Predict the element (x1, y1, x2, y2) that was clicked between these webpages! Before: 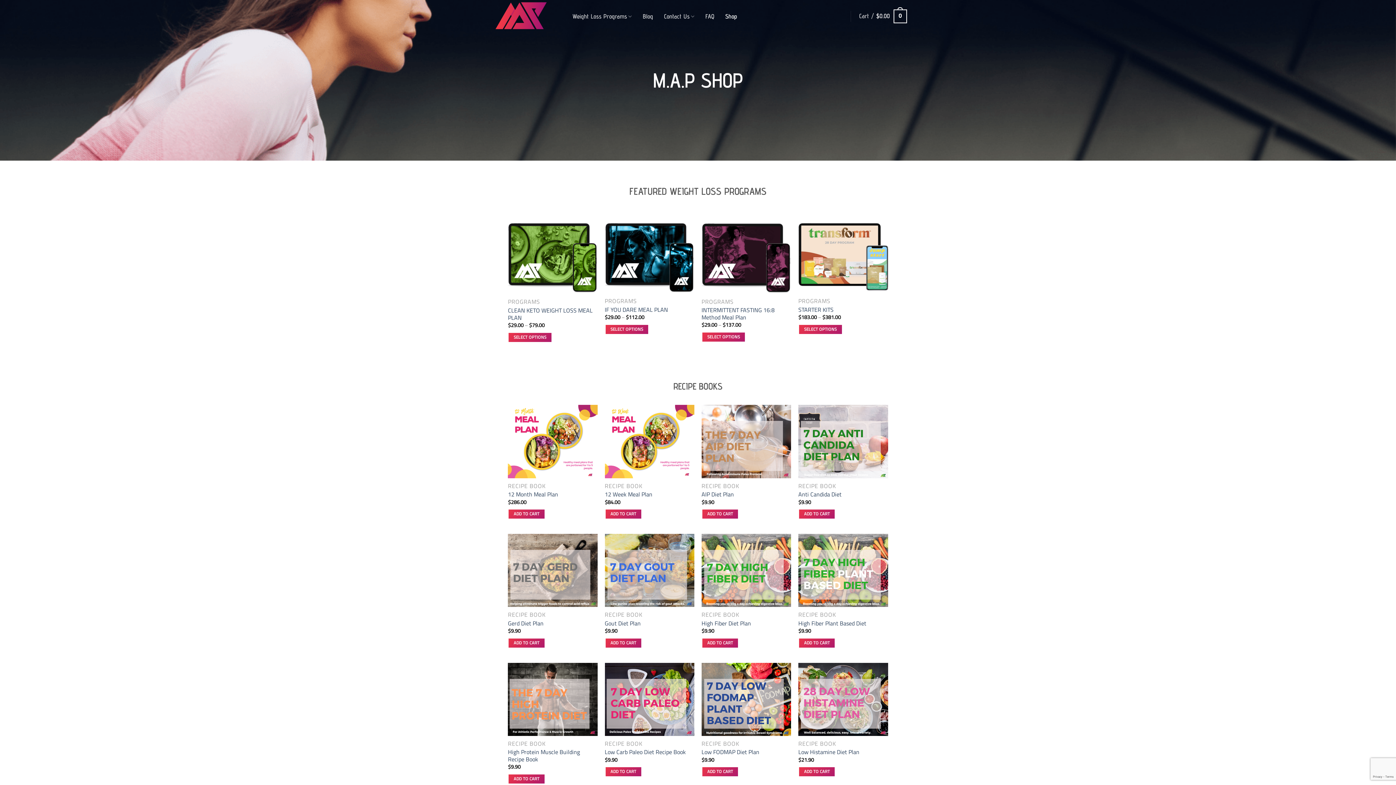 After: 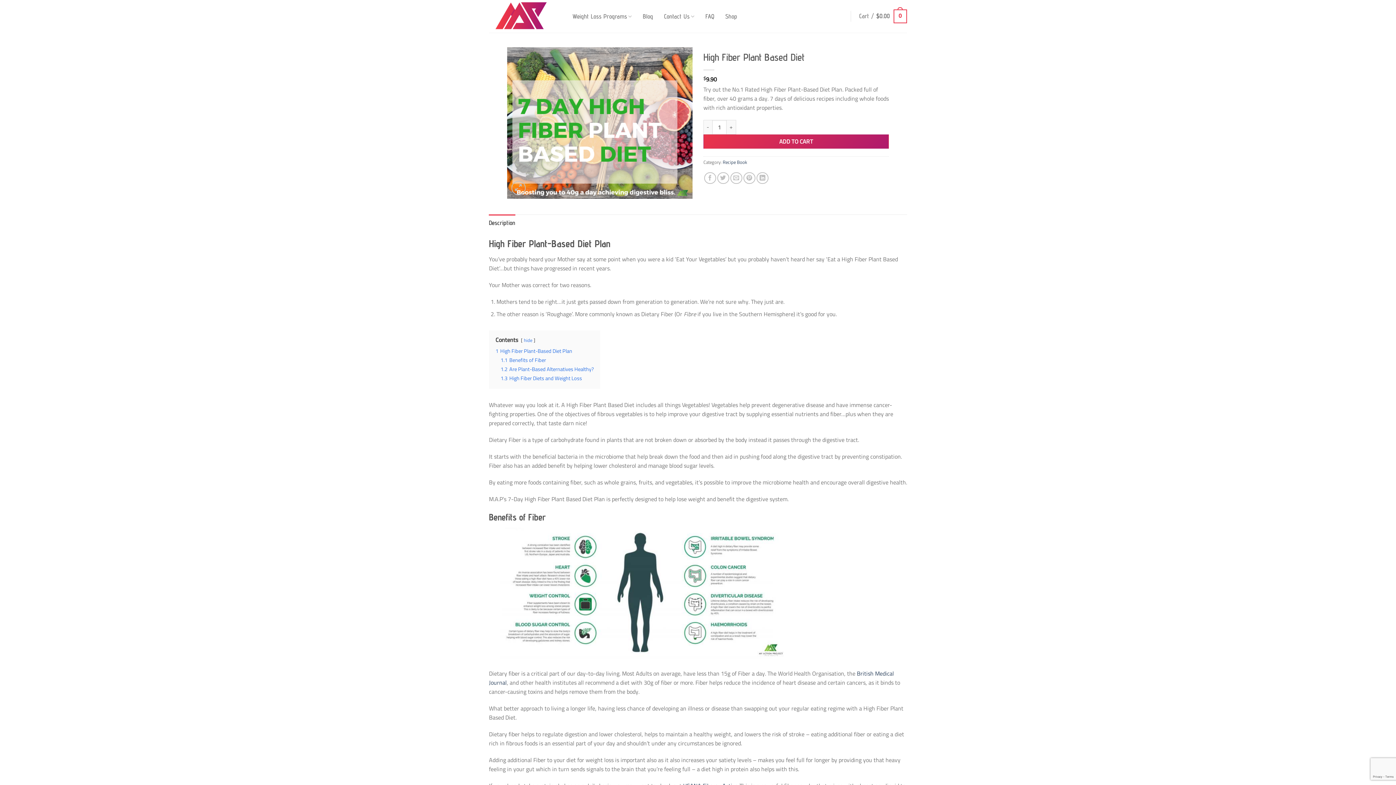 Action: bbox: (798, 619, 866, 627) label: High Fiber Plant Based Diet